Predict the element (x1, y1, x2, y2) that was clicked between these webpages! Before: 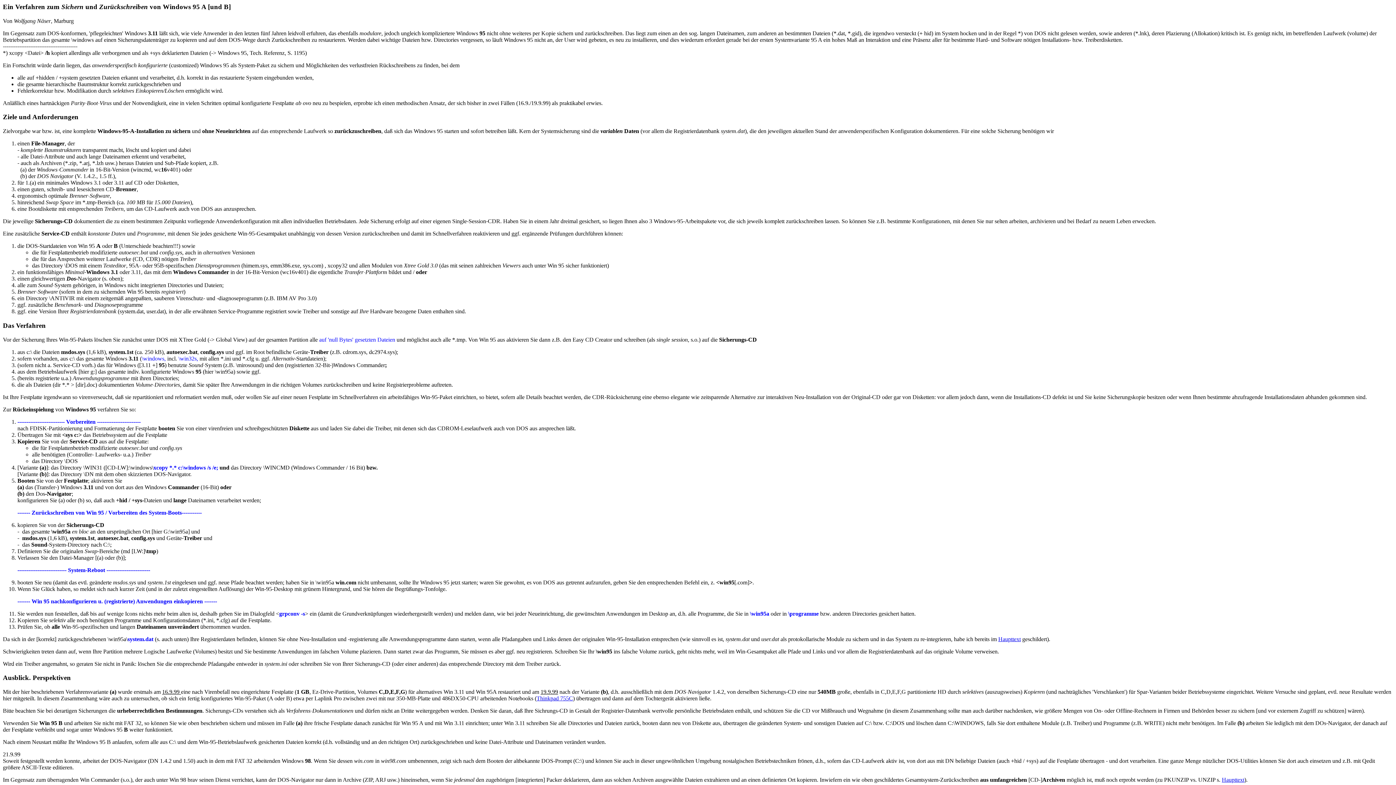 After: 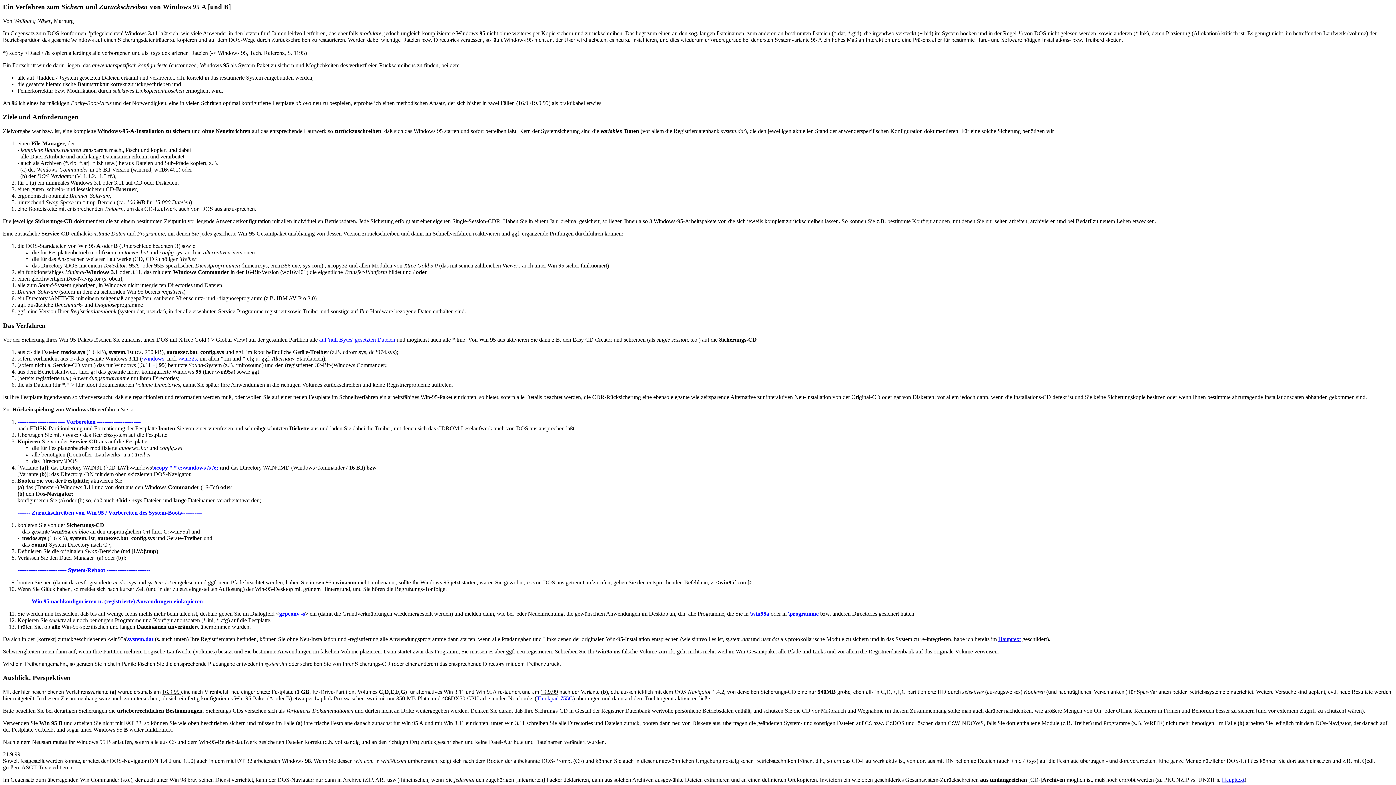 Action: bbox: (1222, 777, 1244, 783) label: Haupttext